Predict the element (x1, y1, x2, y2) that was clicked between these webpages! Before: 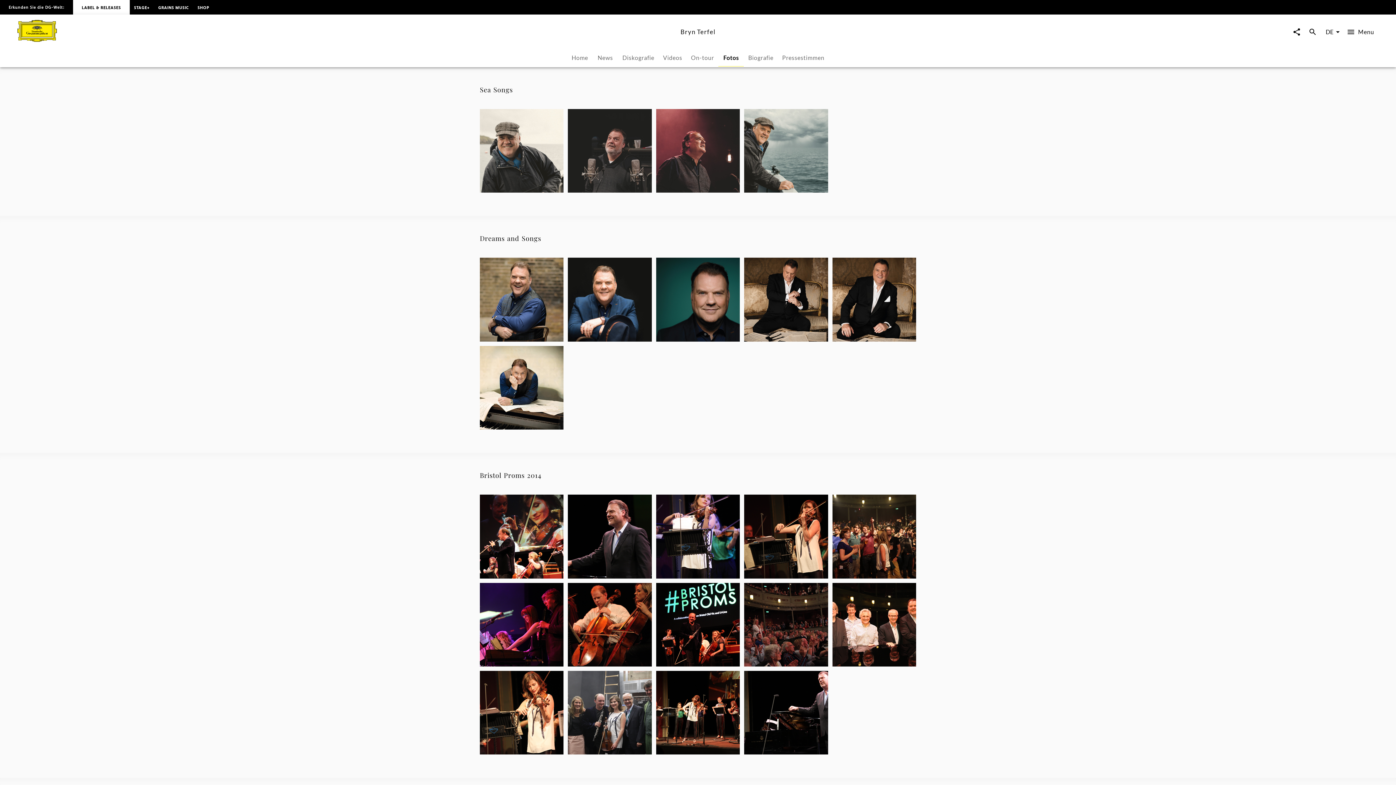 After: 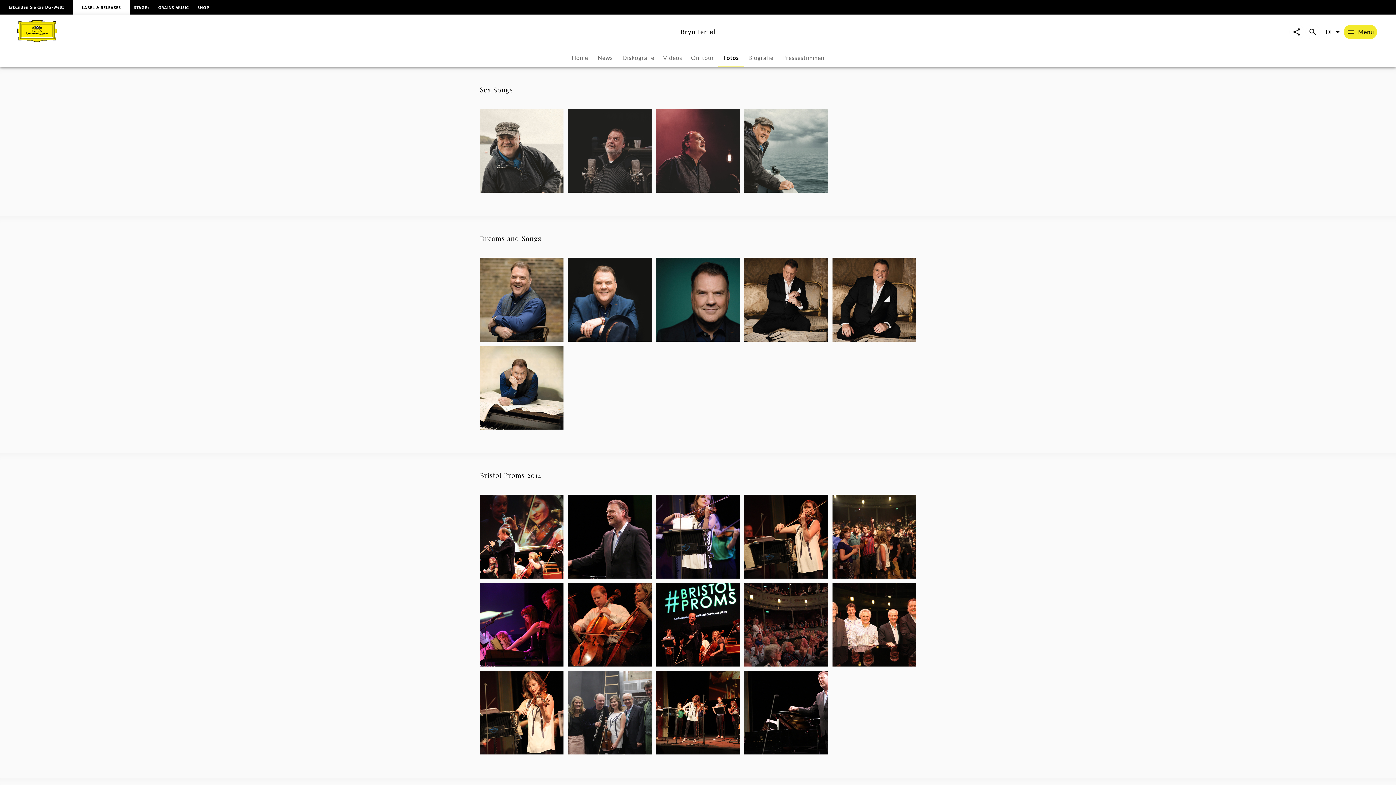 Action: bbox: (1343, 24, 1377, 39) label: Menu